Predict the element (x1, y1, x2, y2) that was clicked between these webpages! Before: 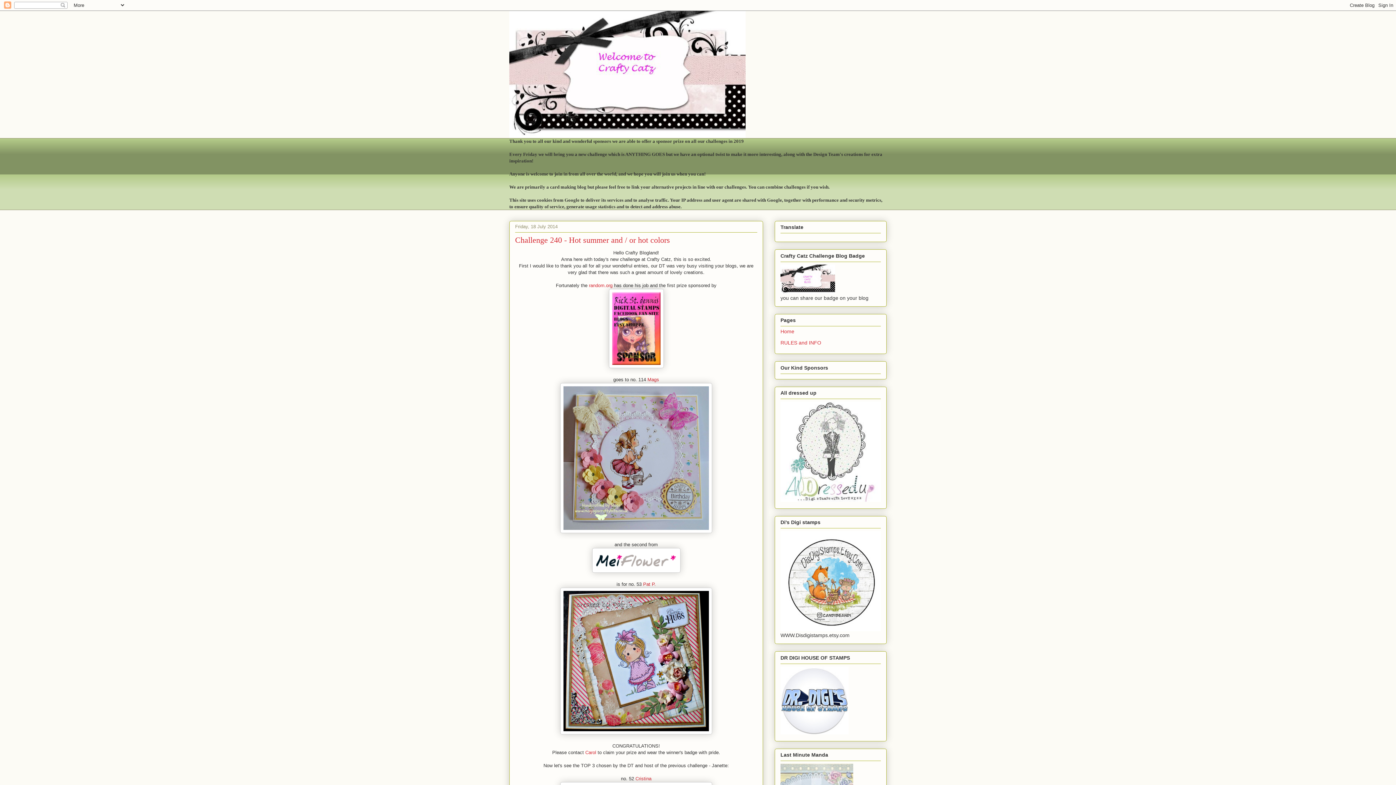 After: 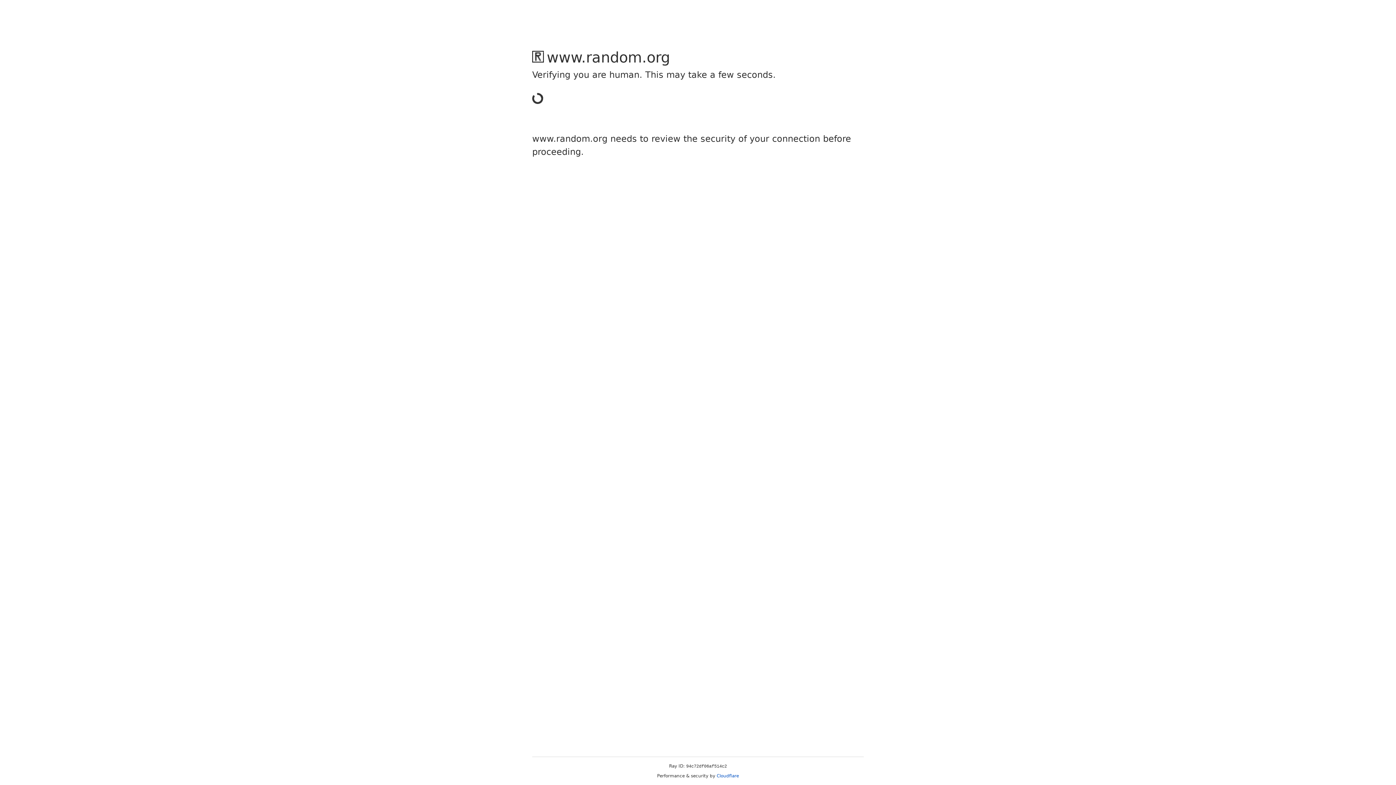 Action: label:  random.org bbox: (587, 282, 612, 288)